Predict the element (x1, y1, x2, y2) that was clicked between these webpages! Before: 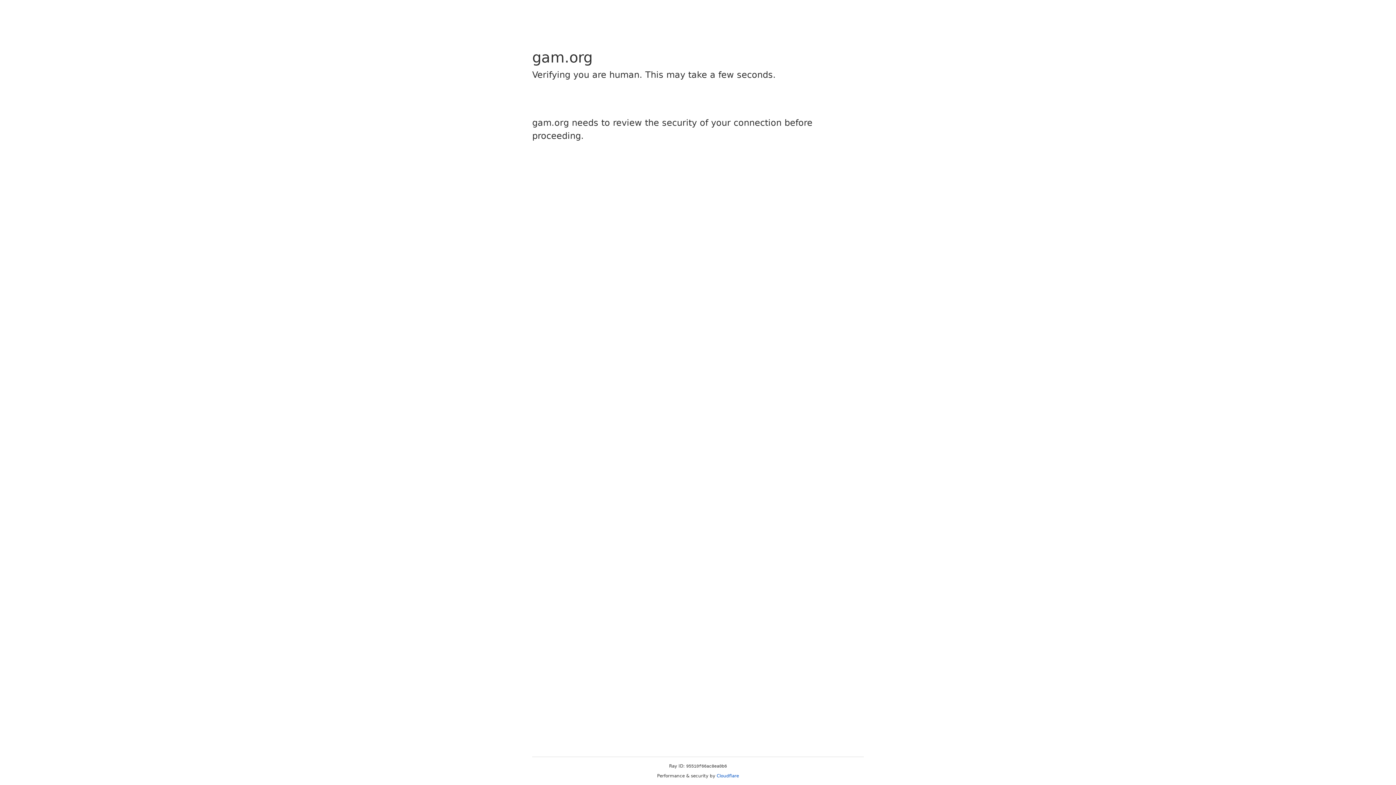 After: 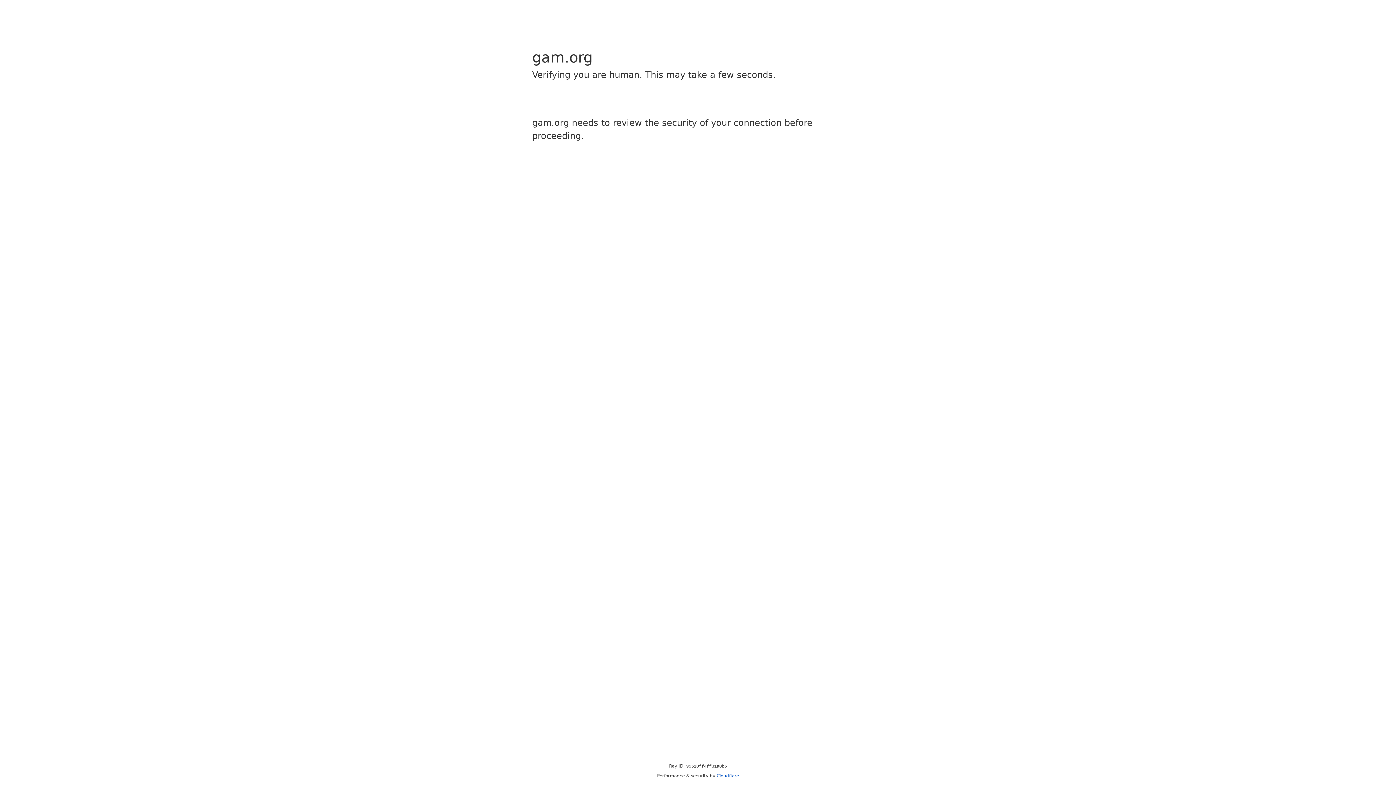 Action: label: Cloudflare bbox: (716, 773, 739, 778)